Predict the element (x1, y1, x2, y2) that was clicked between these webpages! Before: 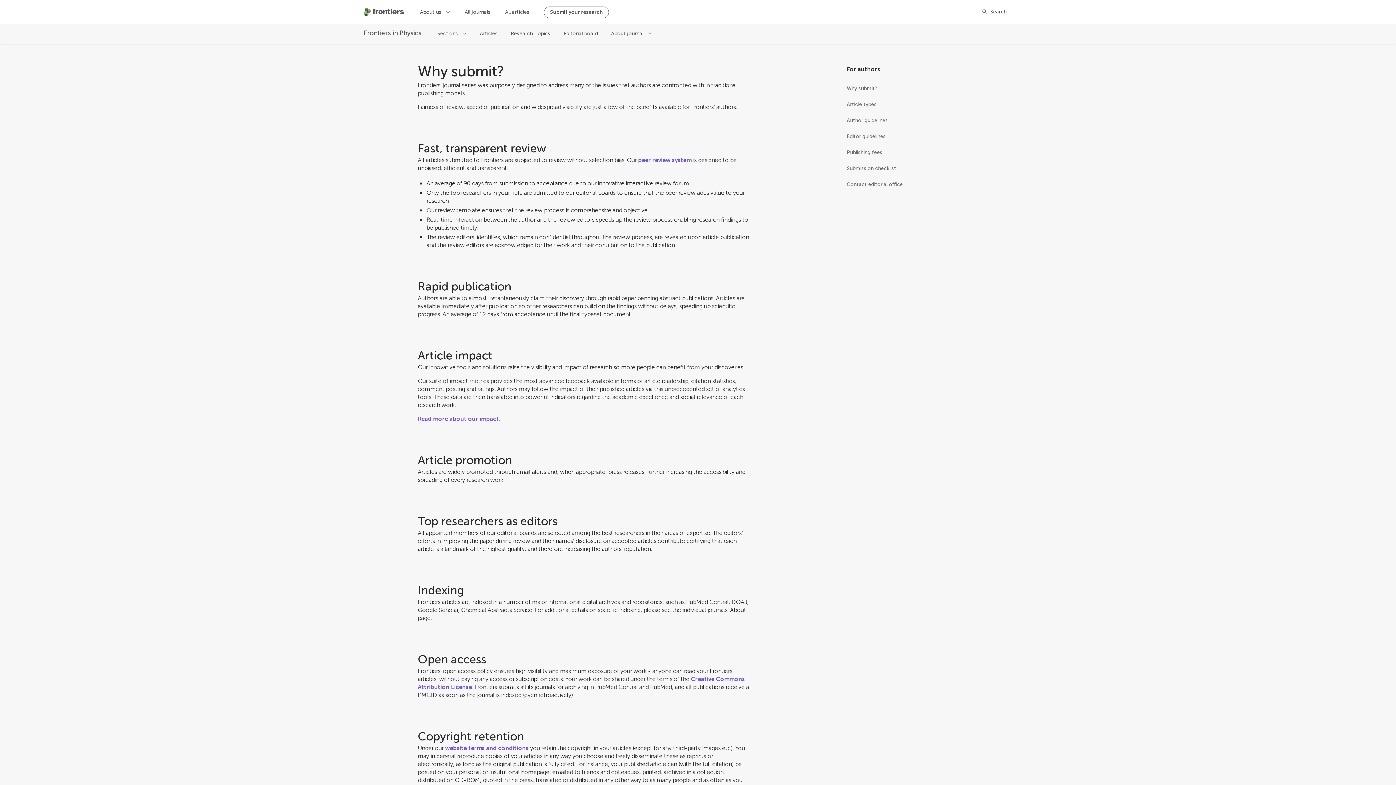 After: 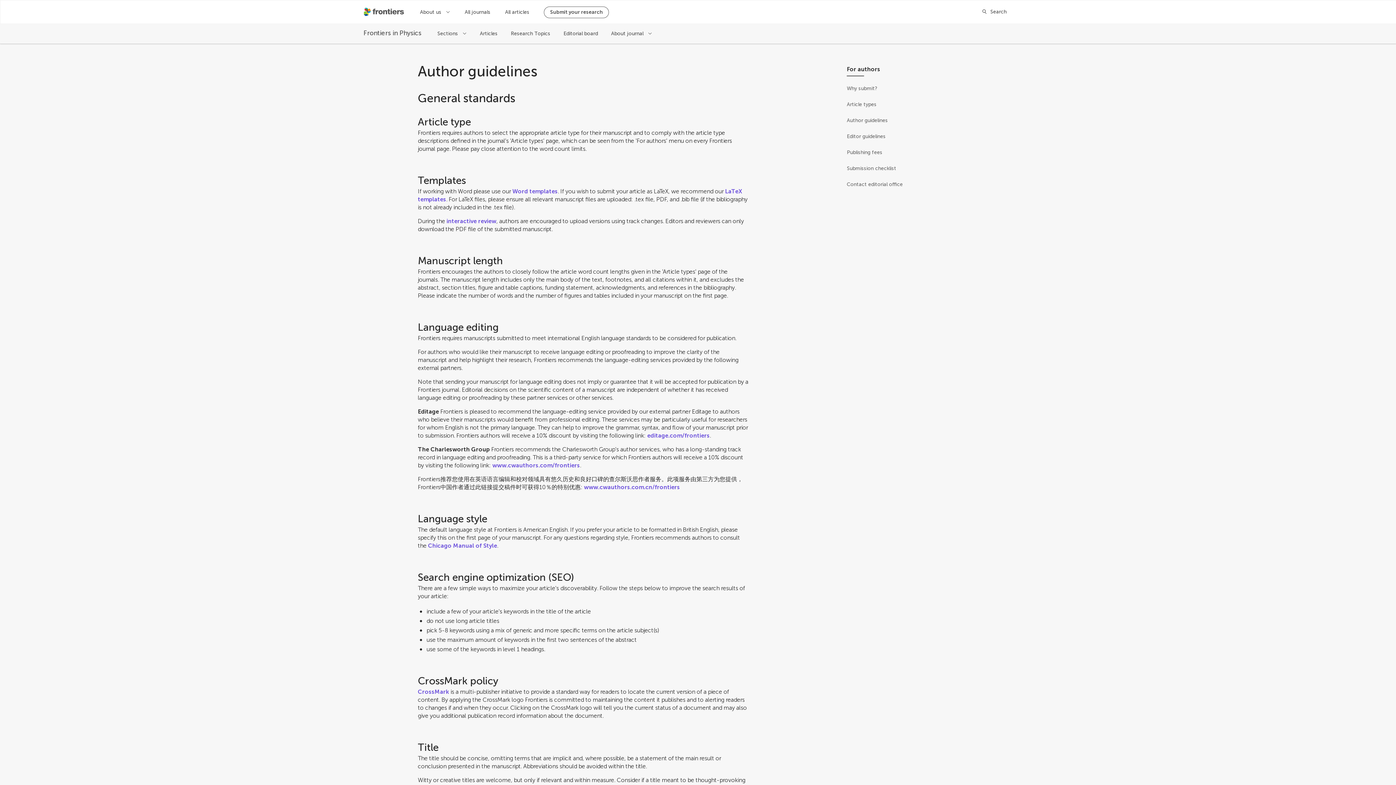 Action: label: Author guidelines bbox: (847, 112, 977, 128)